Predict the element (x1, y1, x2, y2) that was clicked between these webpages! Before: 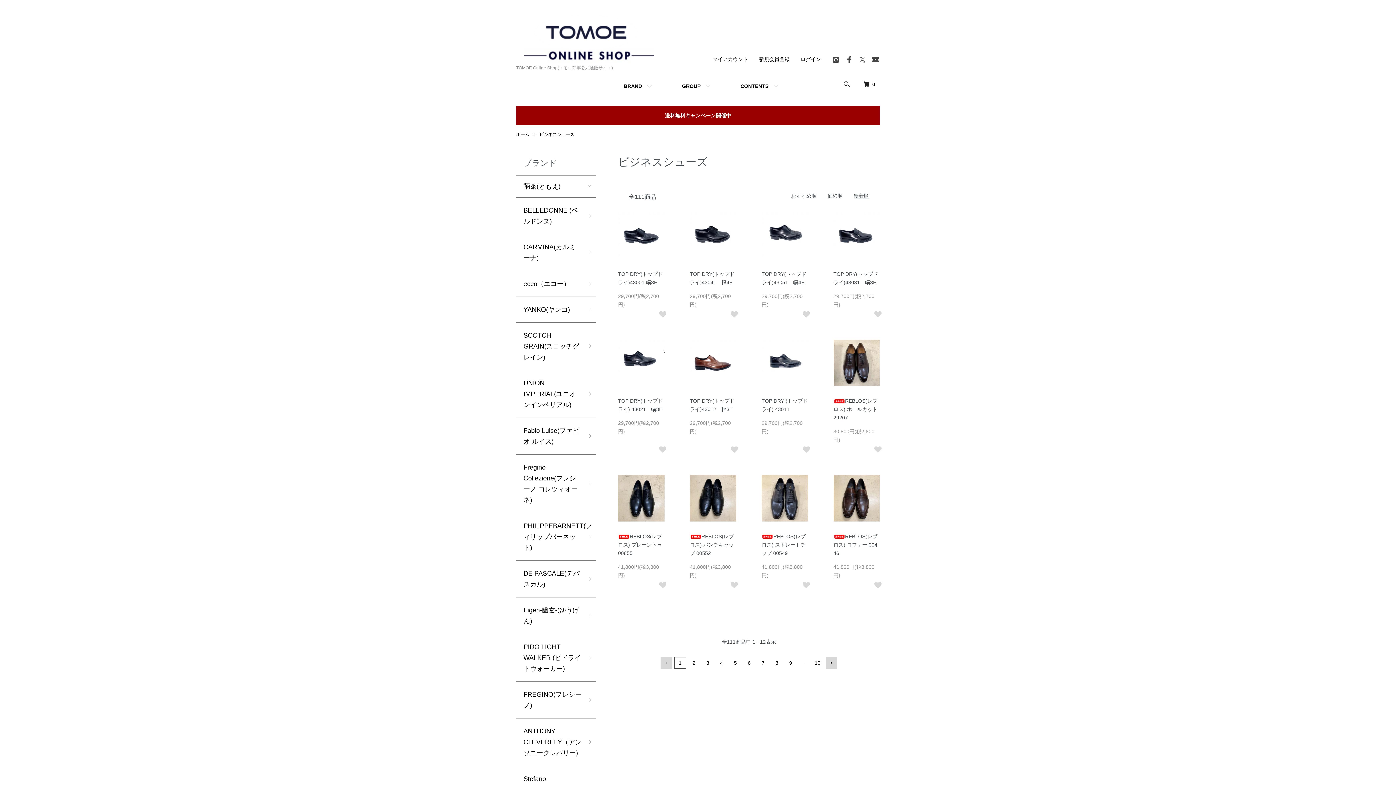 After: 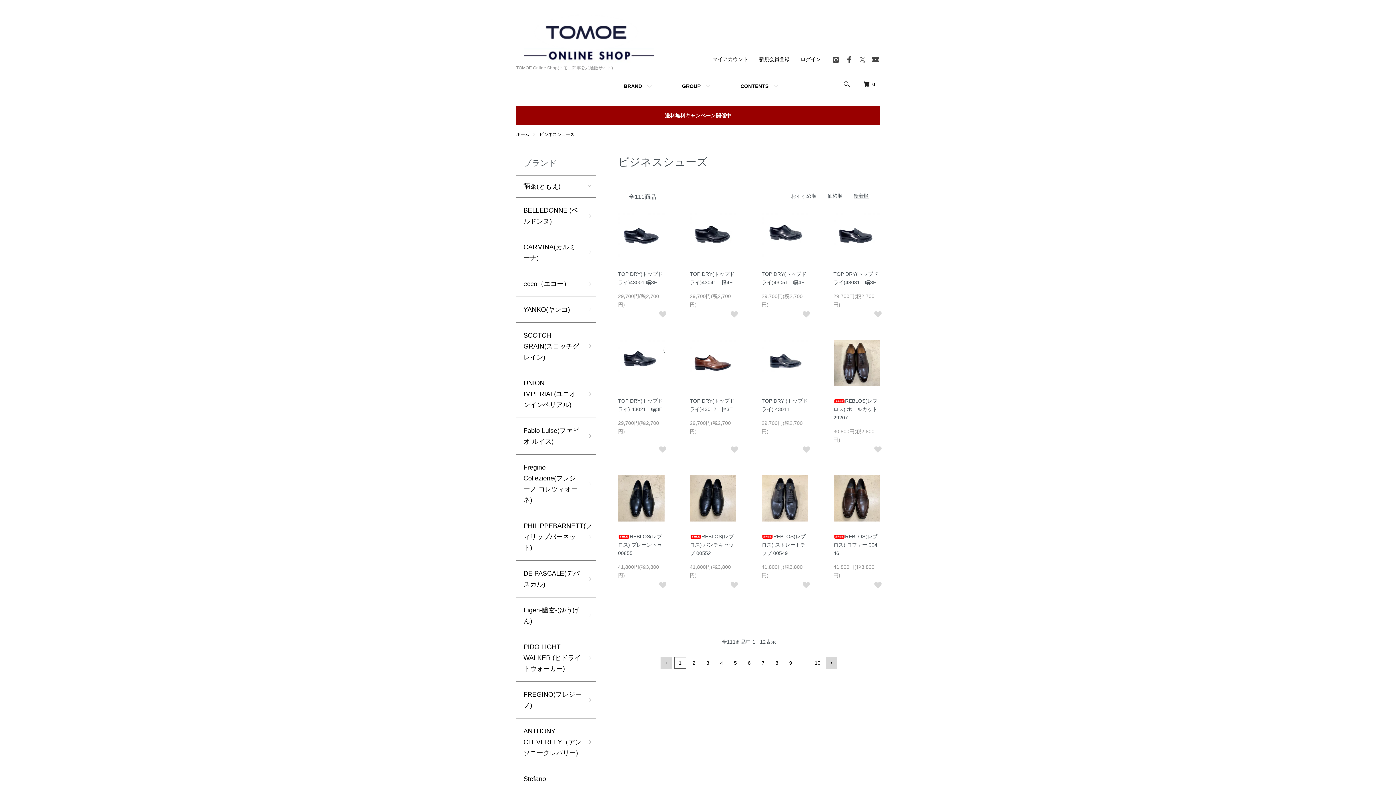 Action: bbox: (832, 59, 840, 65)